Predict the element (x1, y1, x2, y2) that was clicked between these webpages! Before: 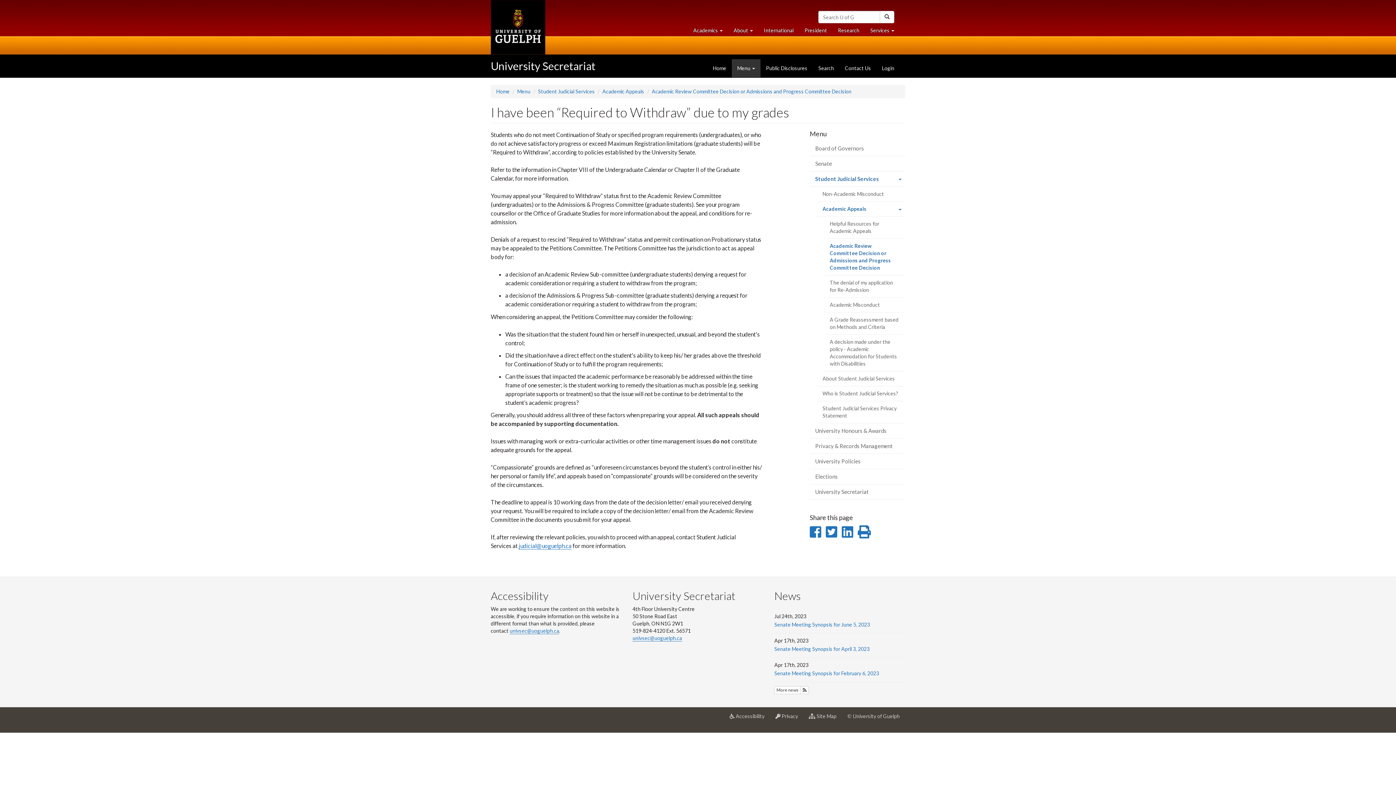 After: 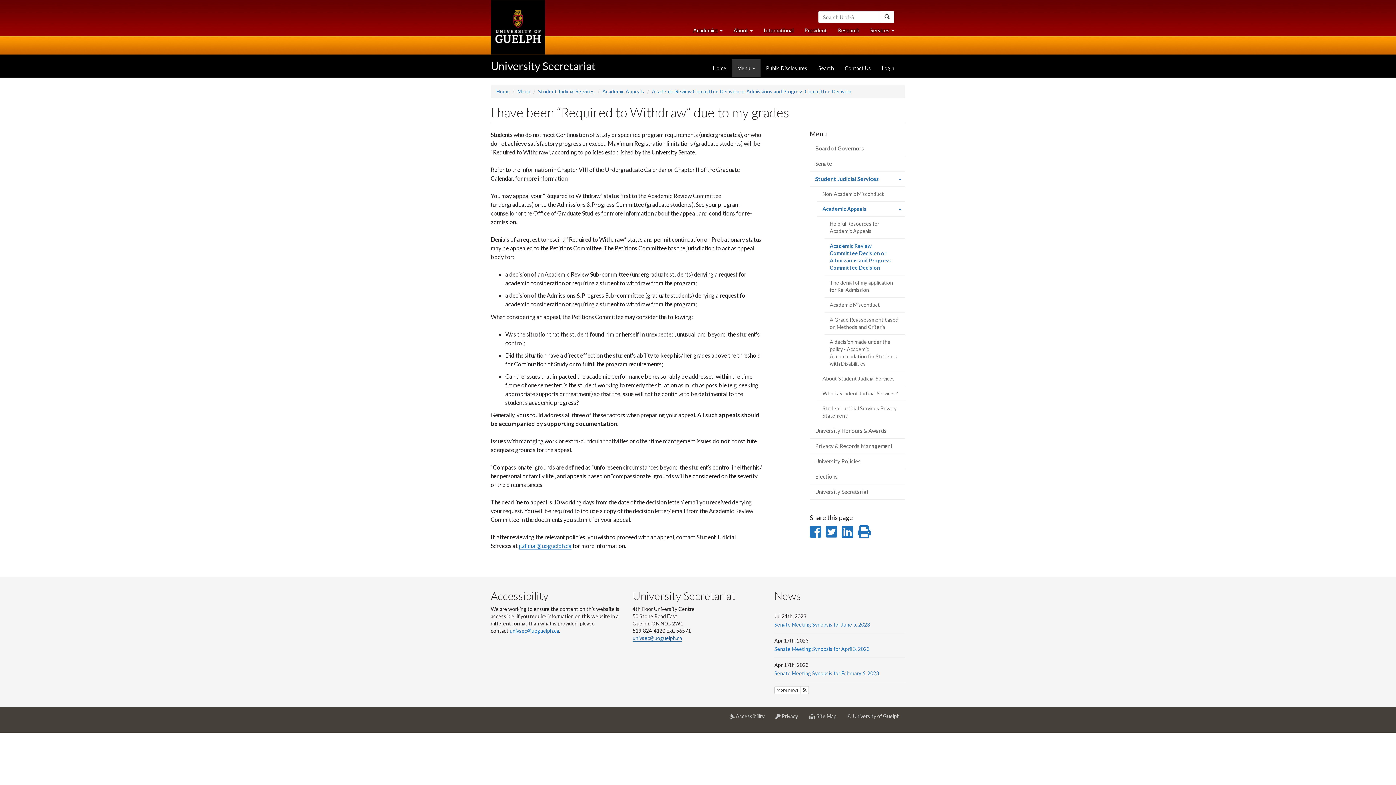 Action: label: univsec@uoguelph.ca bbox: (632, 635, 682, 641)